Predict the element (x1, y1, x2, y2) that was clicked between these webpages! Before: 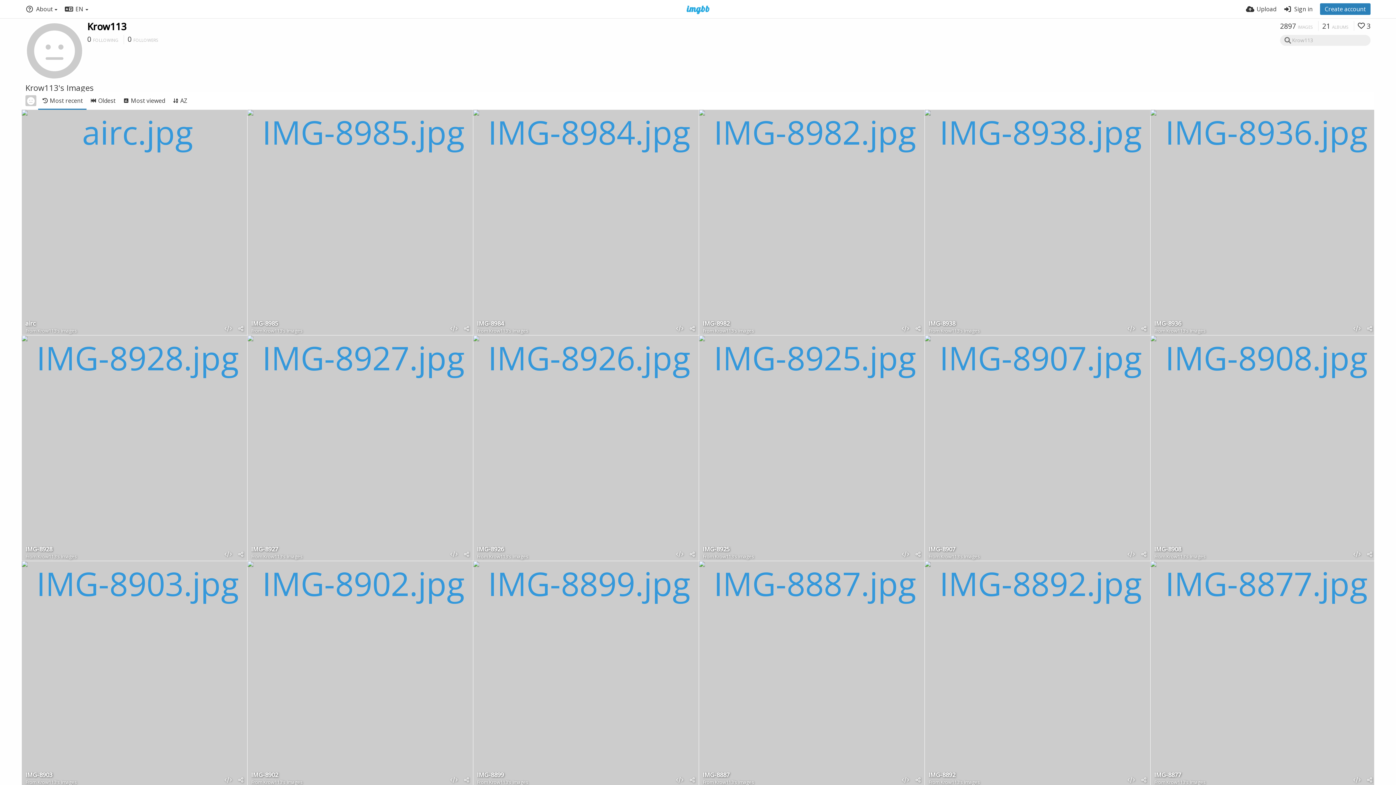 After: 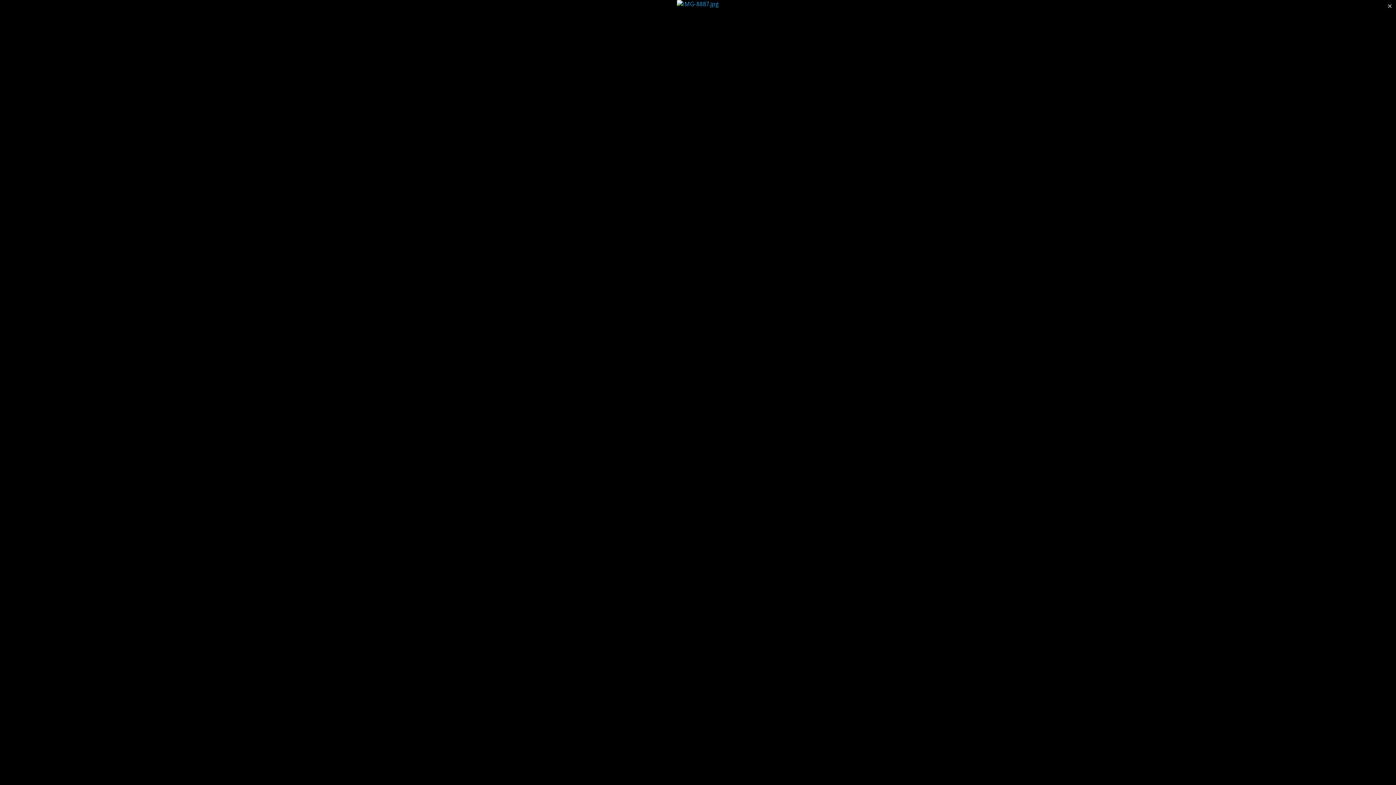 Action: bbox: (699, 561, 924, 786)